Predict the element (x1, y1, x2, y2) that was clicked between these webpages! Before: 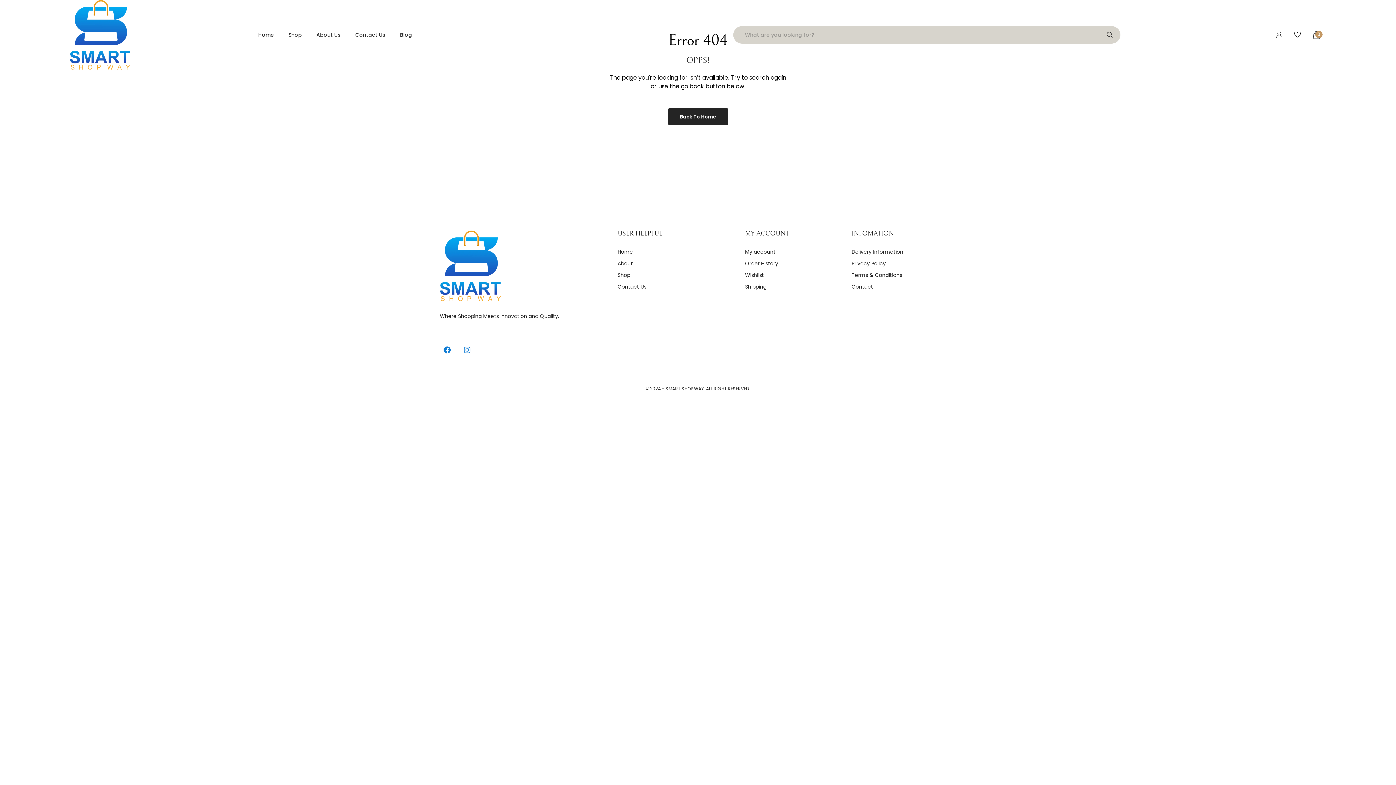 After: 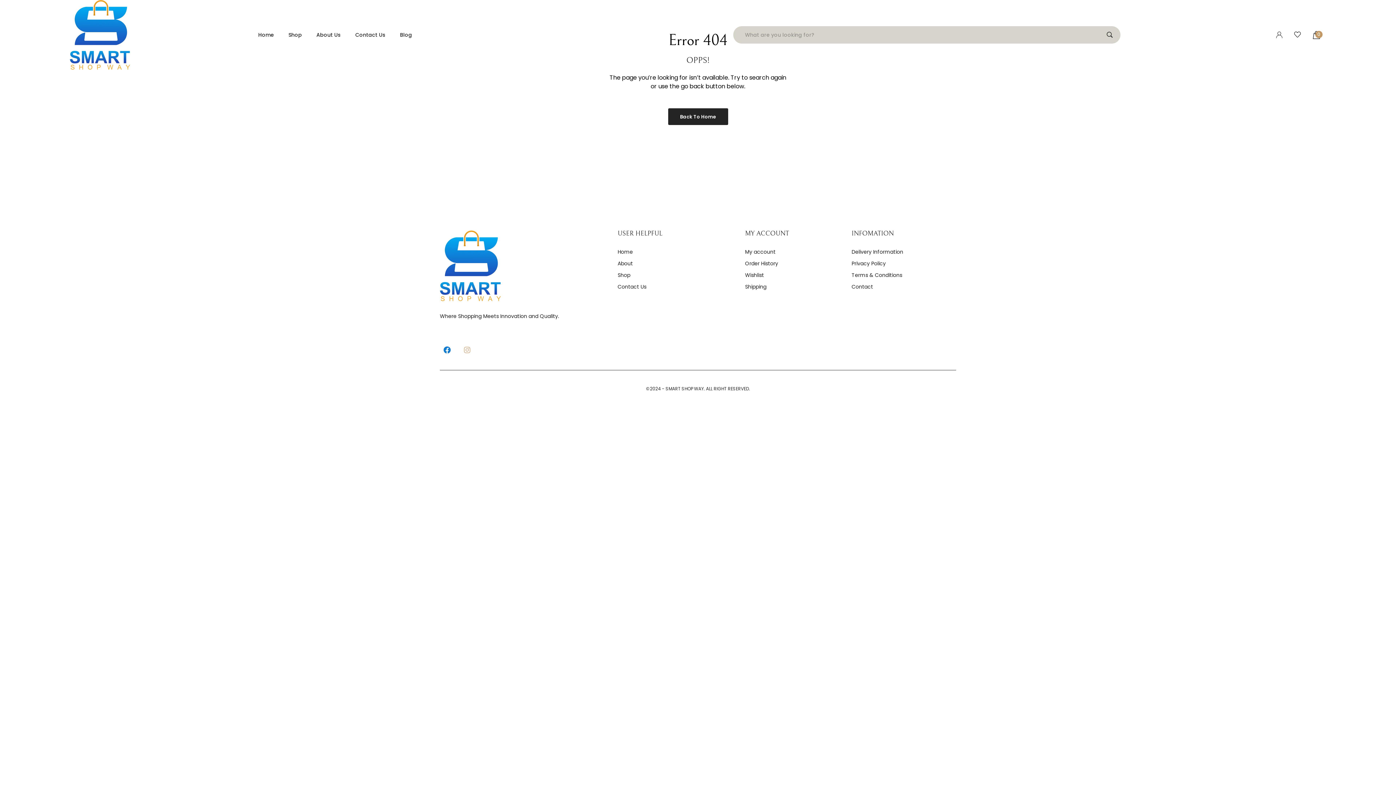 Action: bbox: (460, 342, 474, 357) label: Instagram